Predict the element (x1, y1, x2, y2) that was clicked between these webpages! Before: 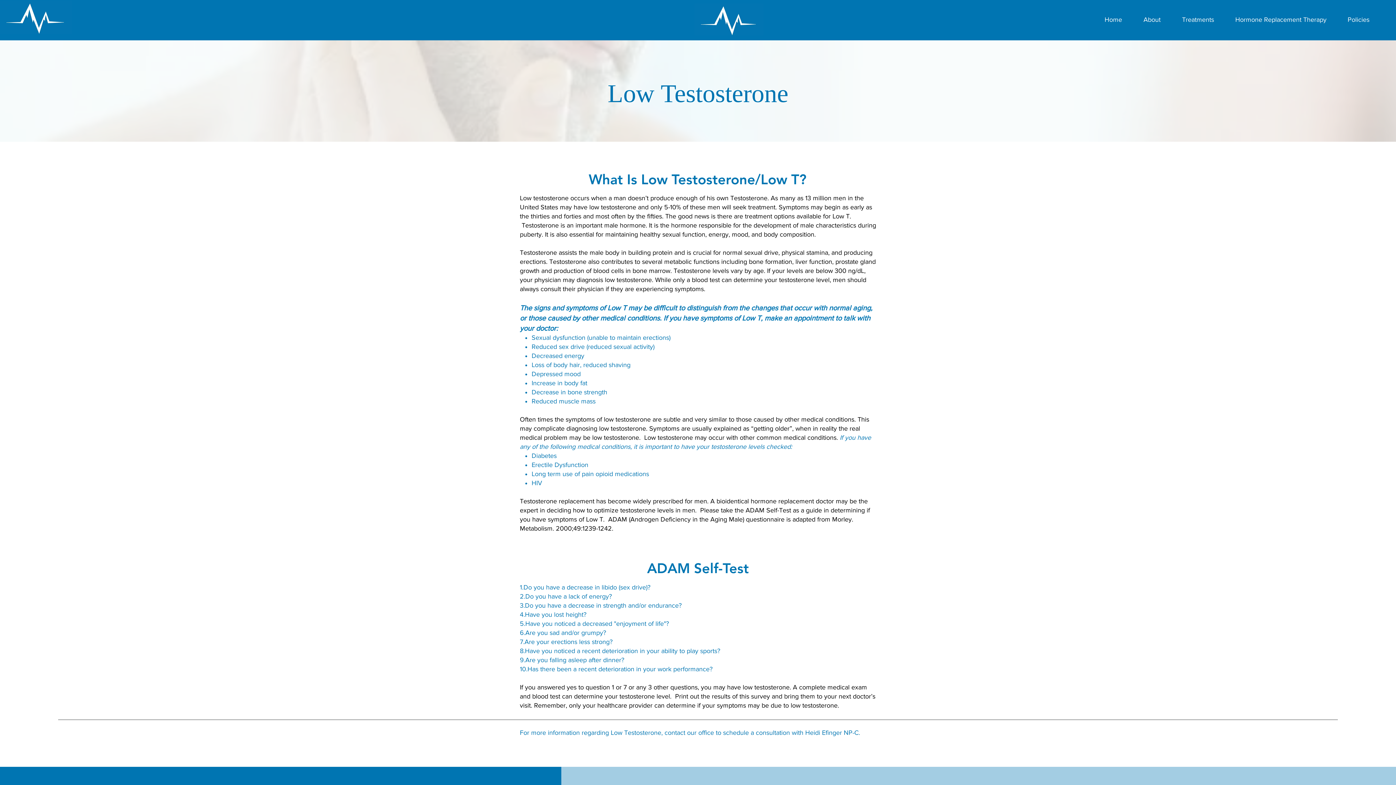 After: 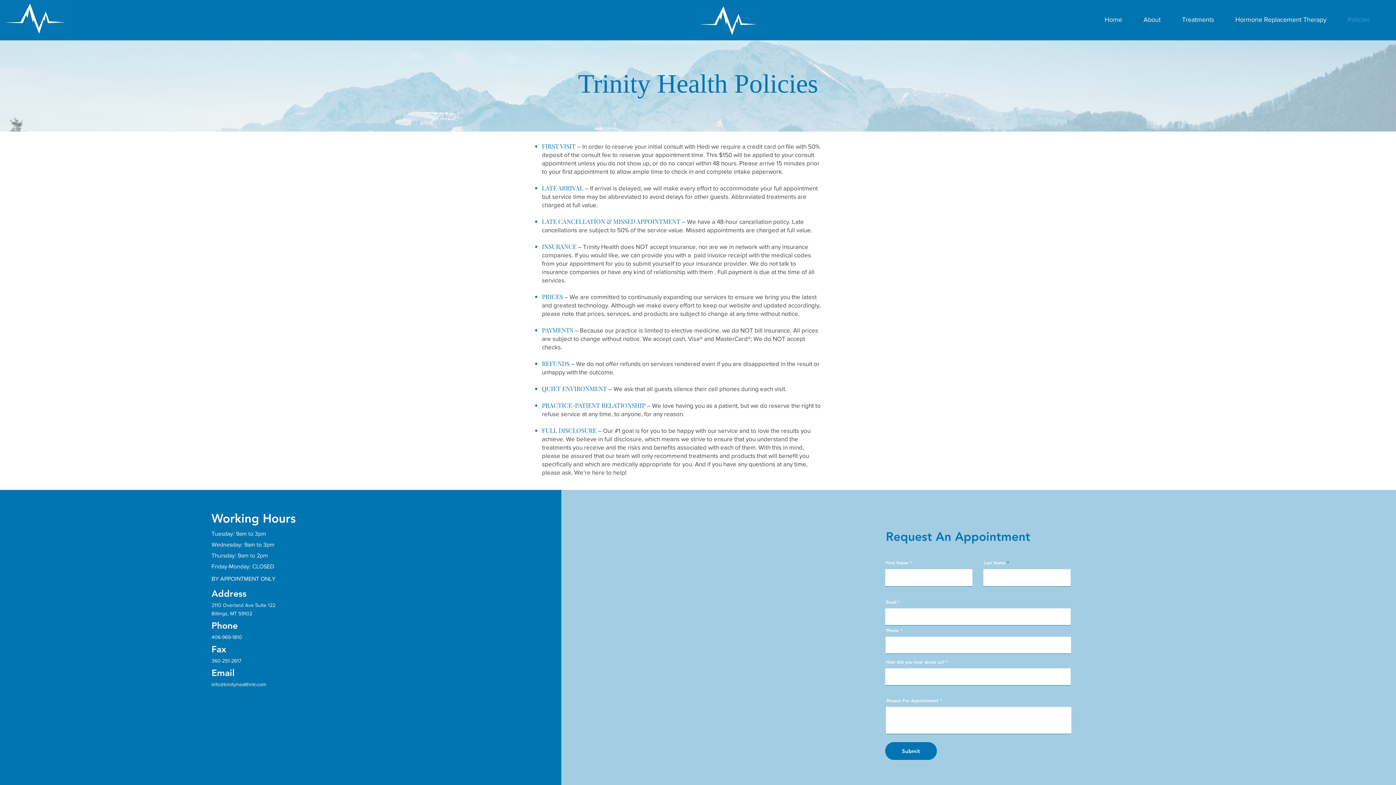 Action: bbox: (1337, 10, 1380, 28) label: Policies